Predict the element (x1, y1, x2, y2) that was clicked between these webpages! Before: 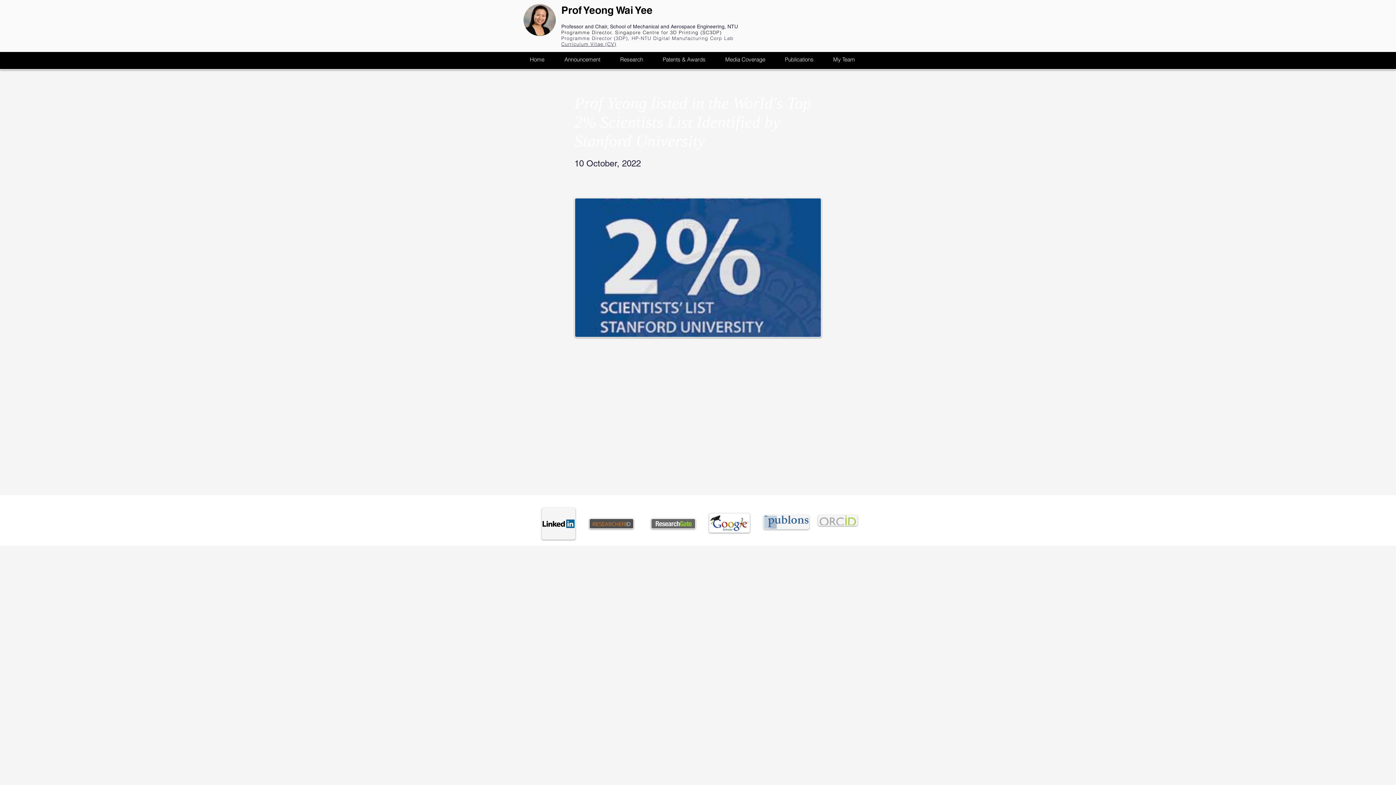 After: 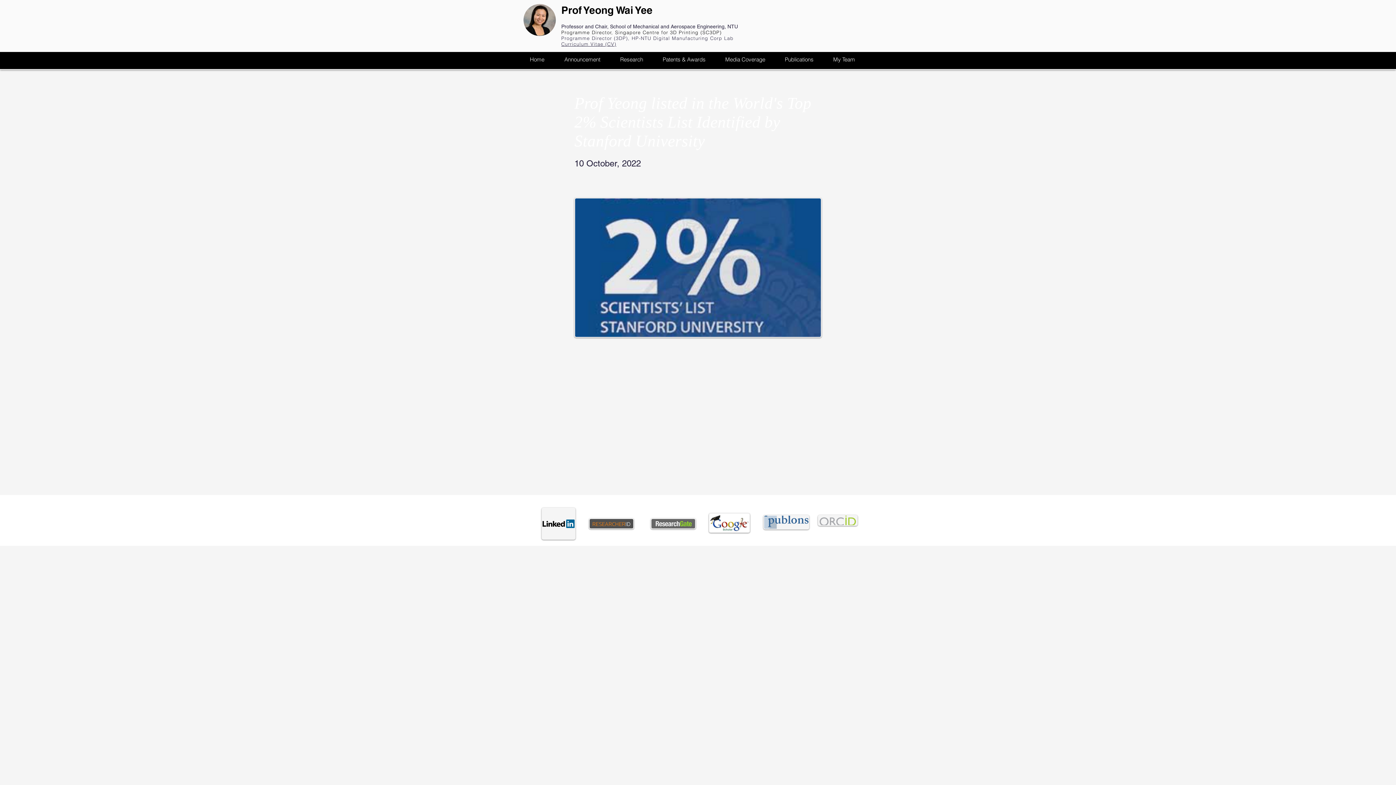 Action: label: Curriculum Vitae (CV) bbox: (561, 41, 616, 46)